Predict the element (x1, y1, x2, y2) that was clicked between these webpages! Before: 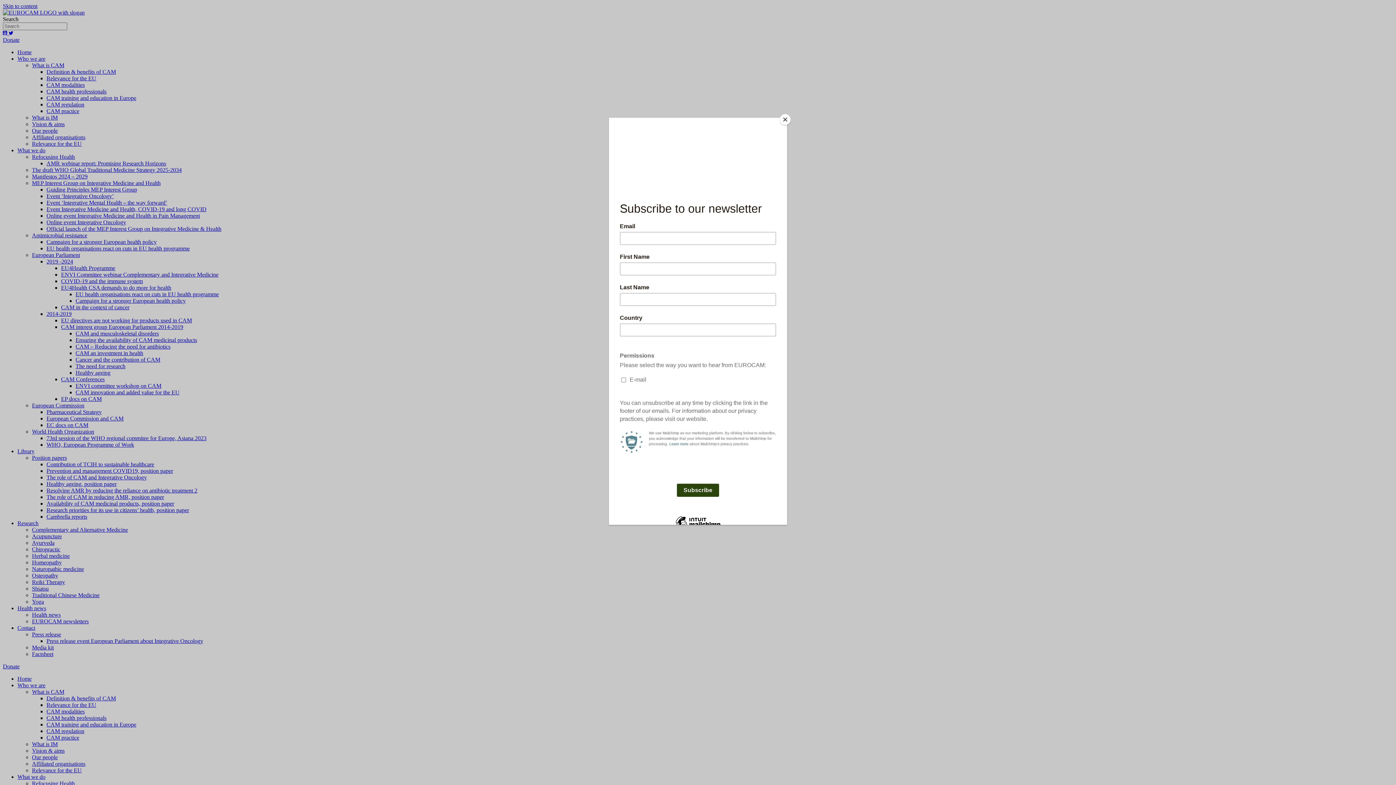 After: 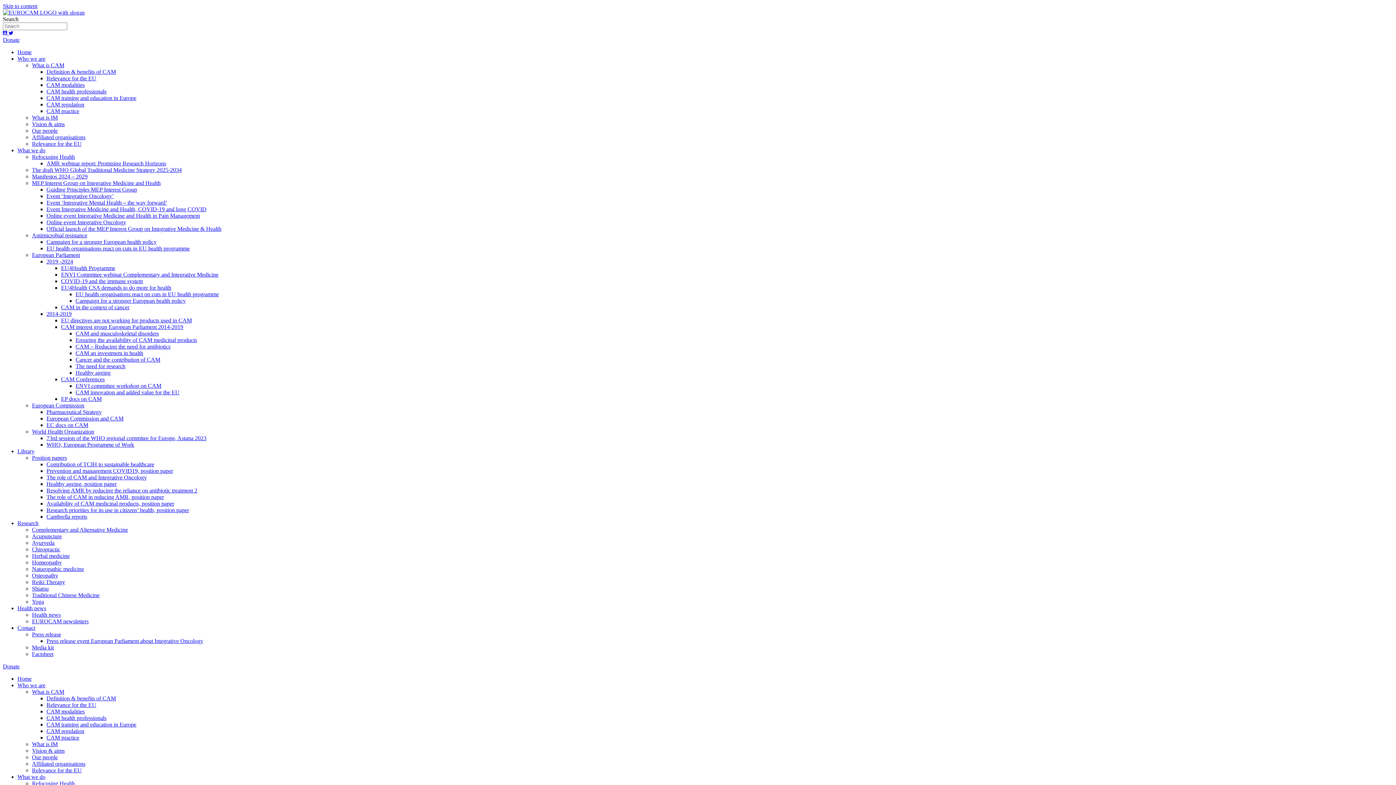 Action: bbox: (780, 114, 790, 125) label: Close